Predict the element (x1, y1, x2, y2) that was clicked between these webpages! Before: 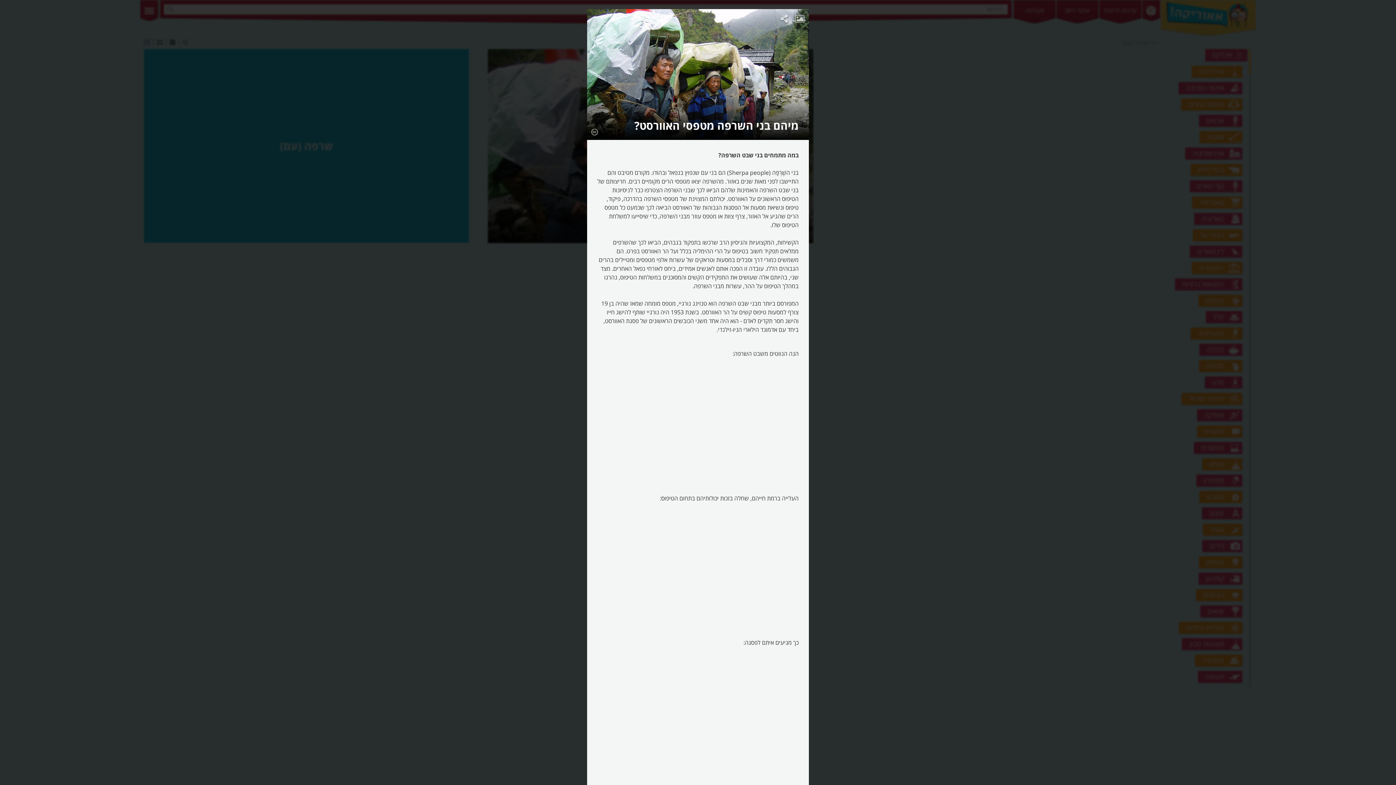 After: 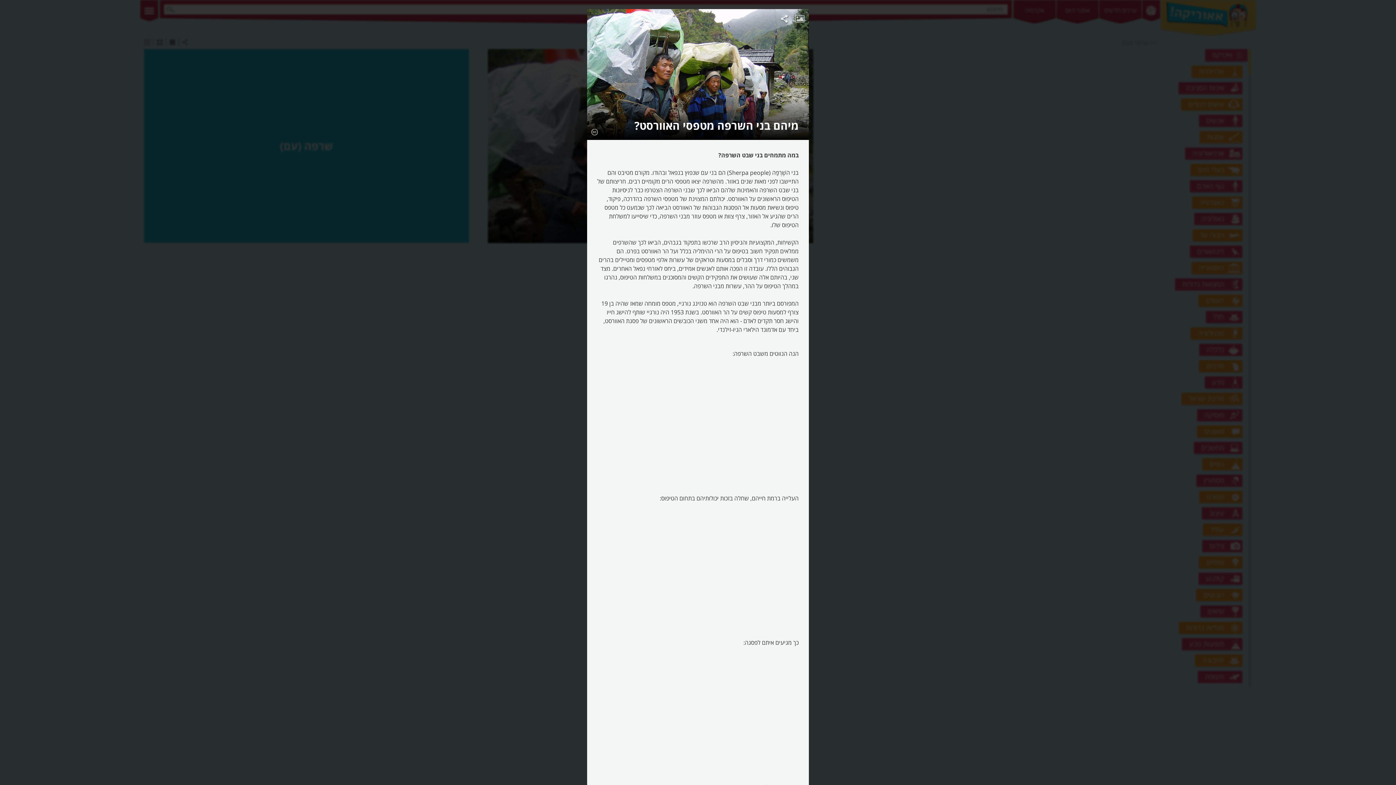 Action: bbox: (590, 127, 599, 135)